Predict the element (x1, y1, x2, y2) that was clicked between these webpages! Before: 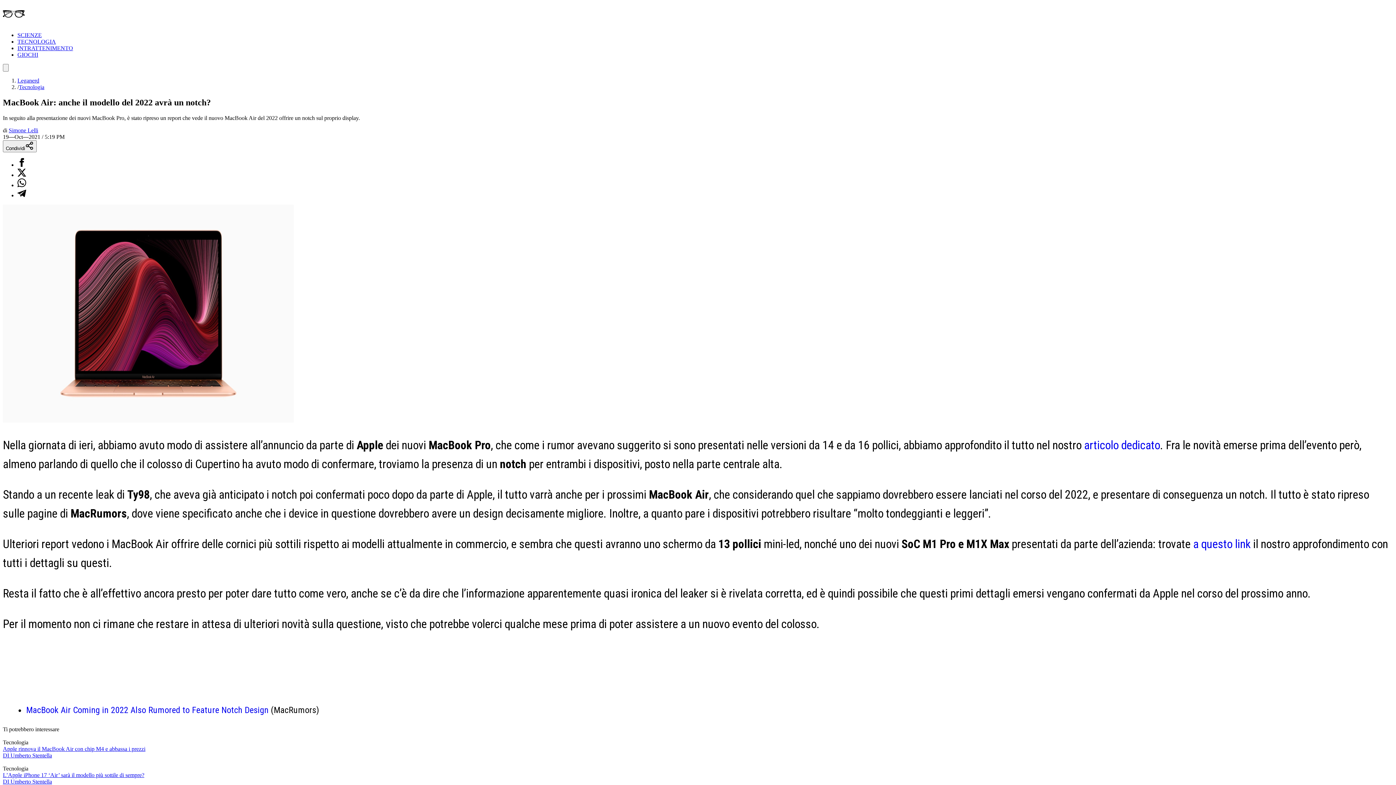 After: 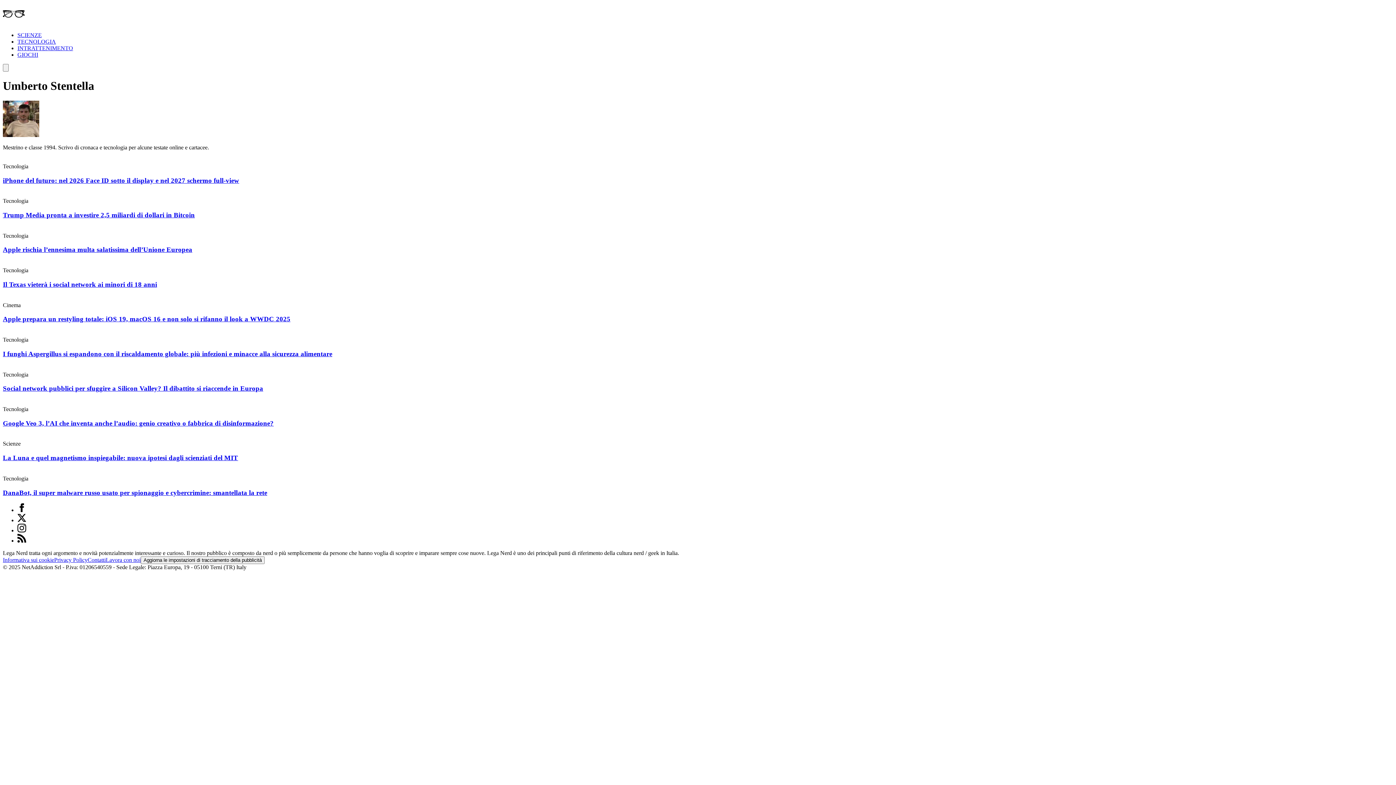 Action: bbox: (2, 778, 52, 785) label: DI Umberto Stentella